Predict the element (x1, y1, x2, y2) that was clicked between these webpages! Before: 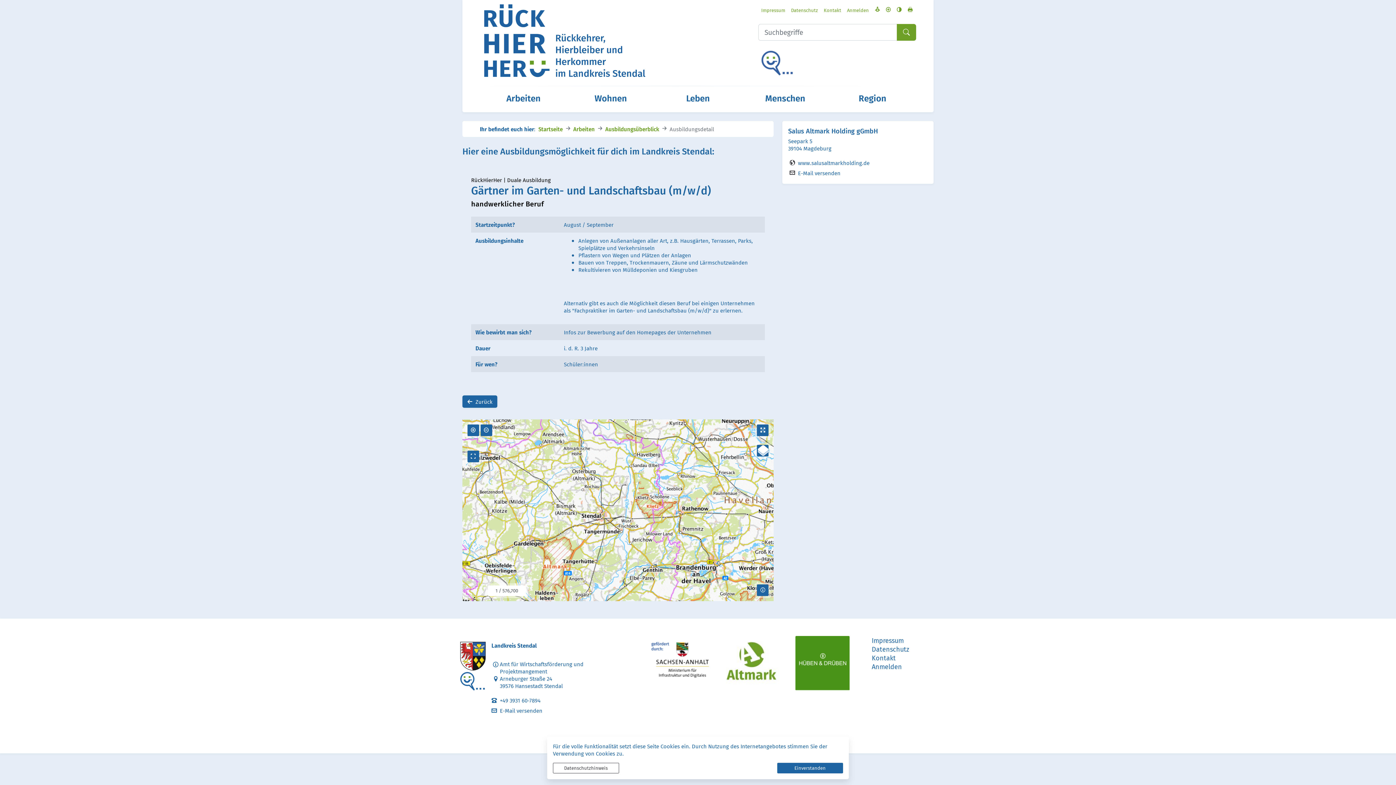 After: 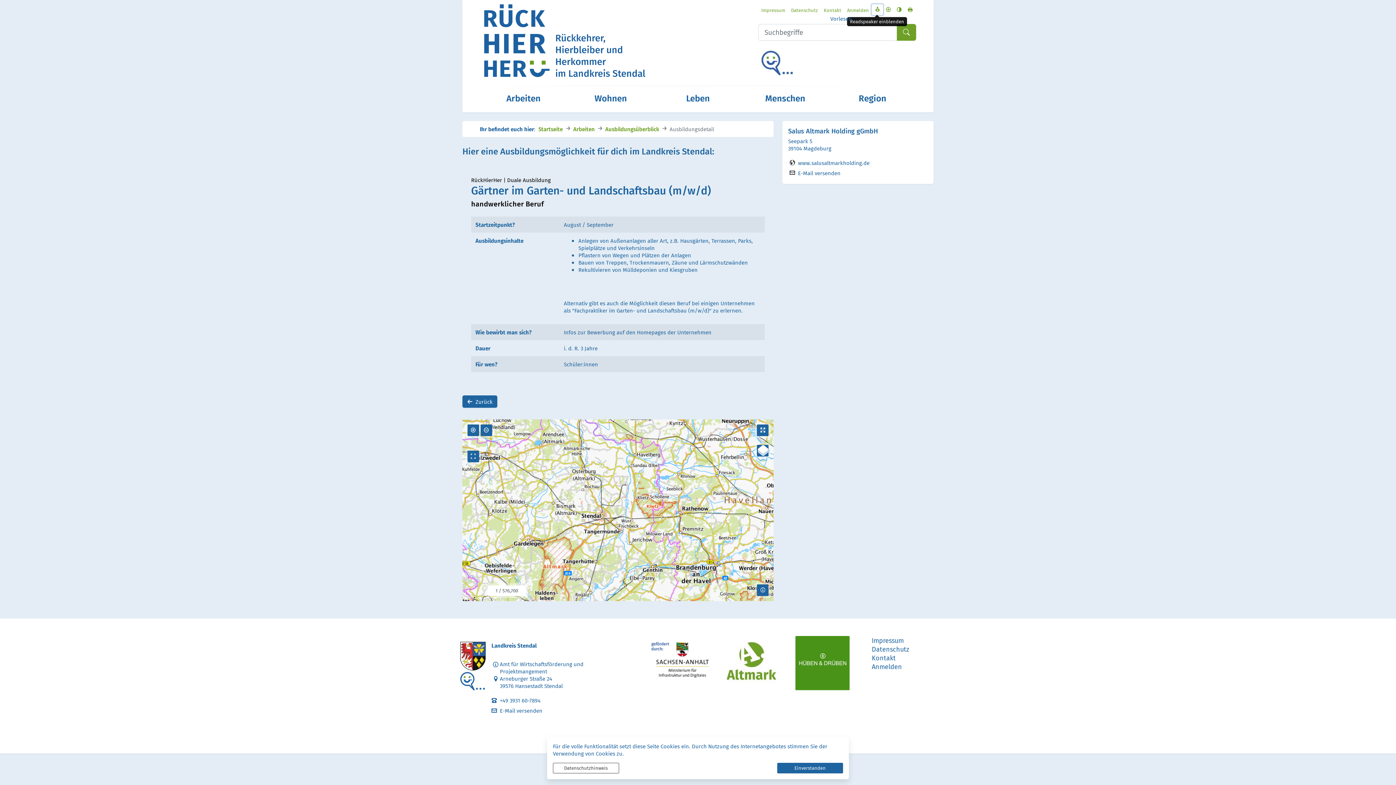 Action: bbox: (872, 4, 883, 14)